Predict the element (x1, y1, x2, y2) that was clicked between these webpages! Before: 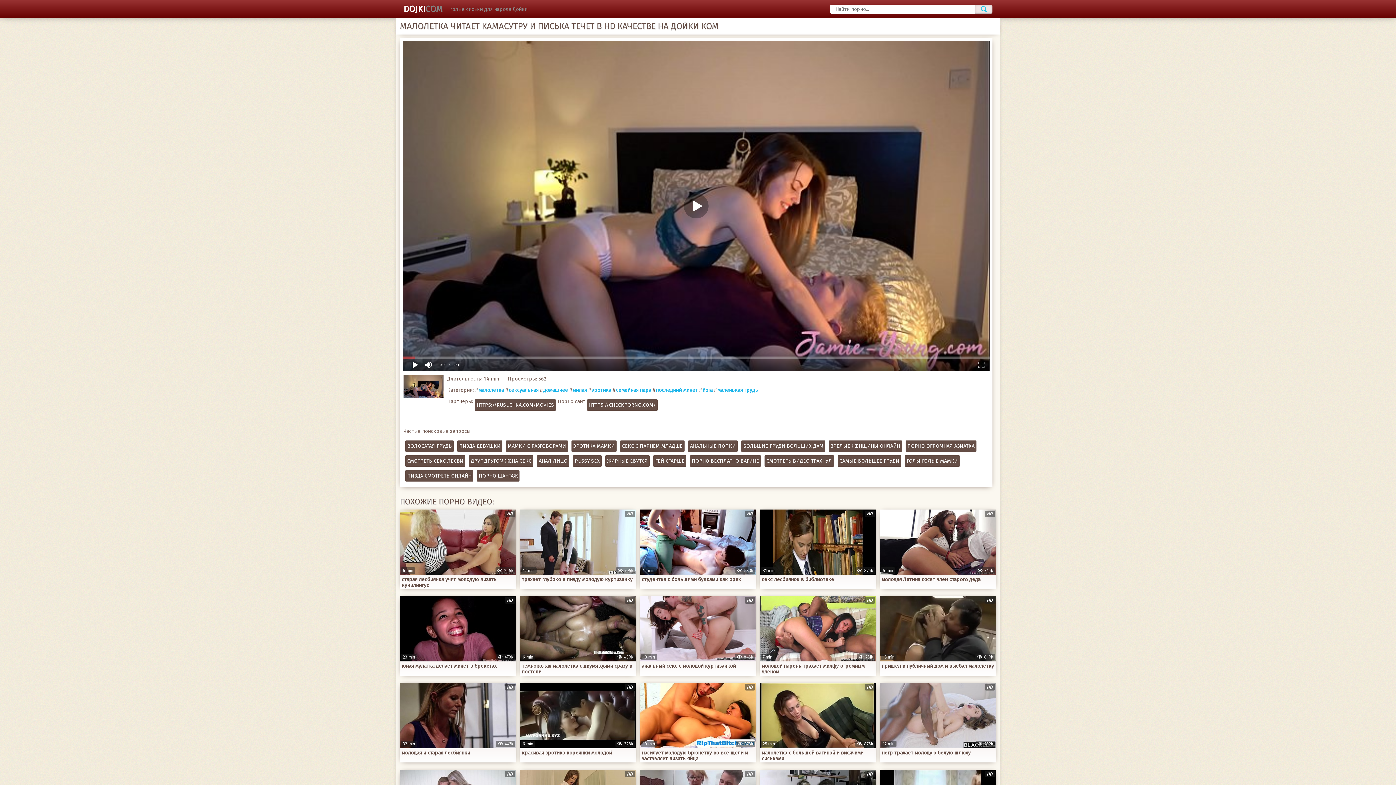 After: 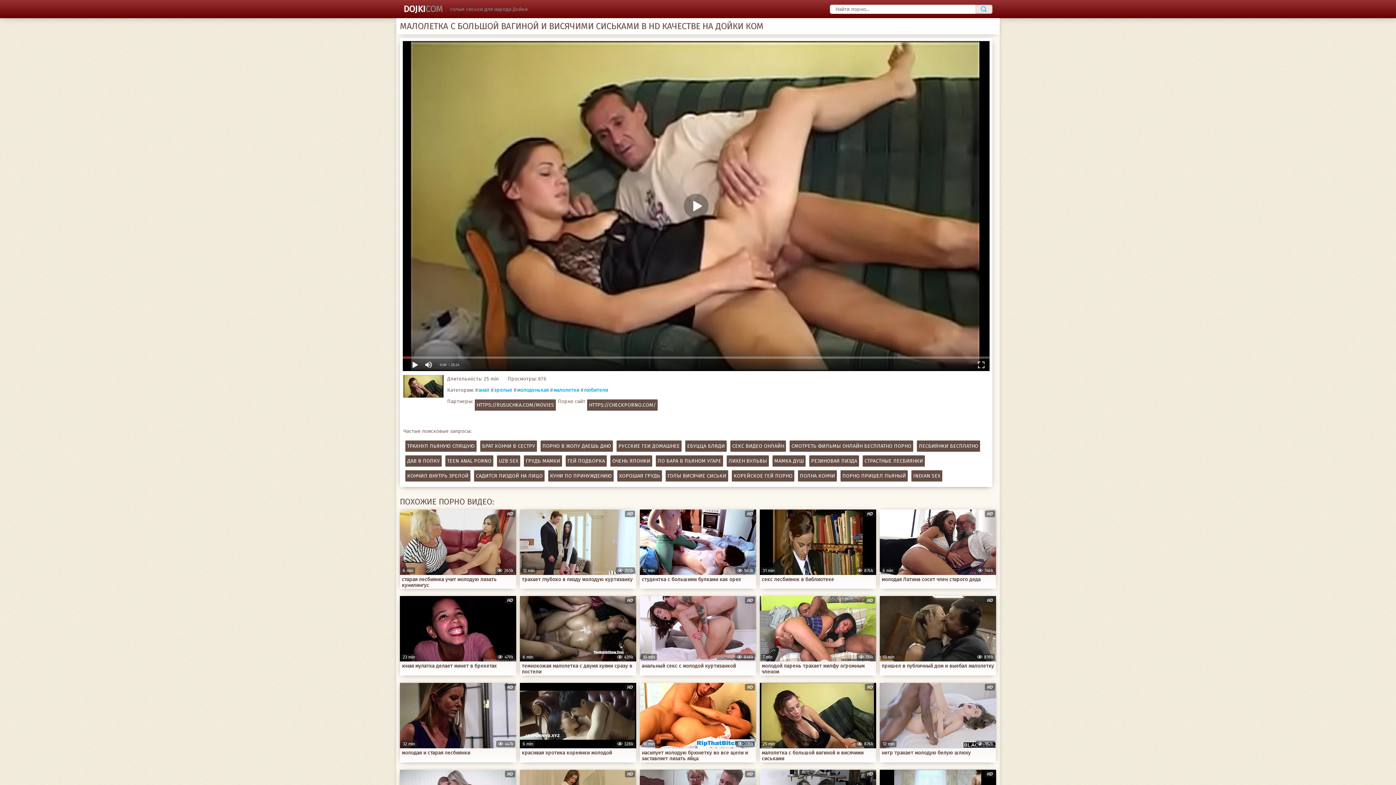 Action: label: HD
25 min
876k
малолетка с большой вагиной и висячими сиськами bbox: (760, 683, 876, 762)